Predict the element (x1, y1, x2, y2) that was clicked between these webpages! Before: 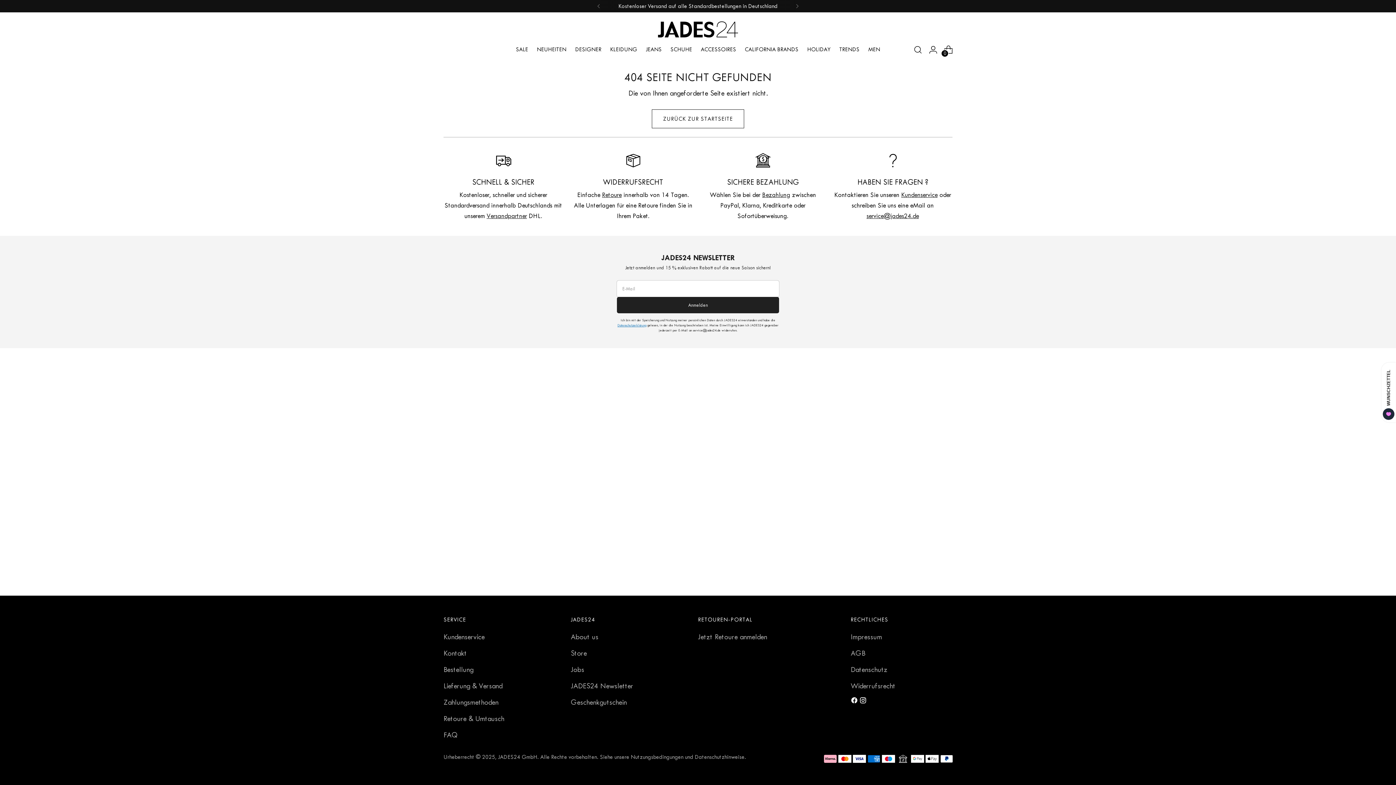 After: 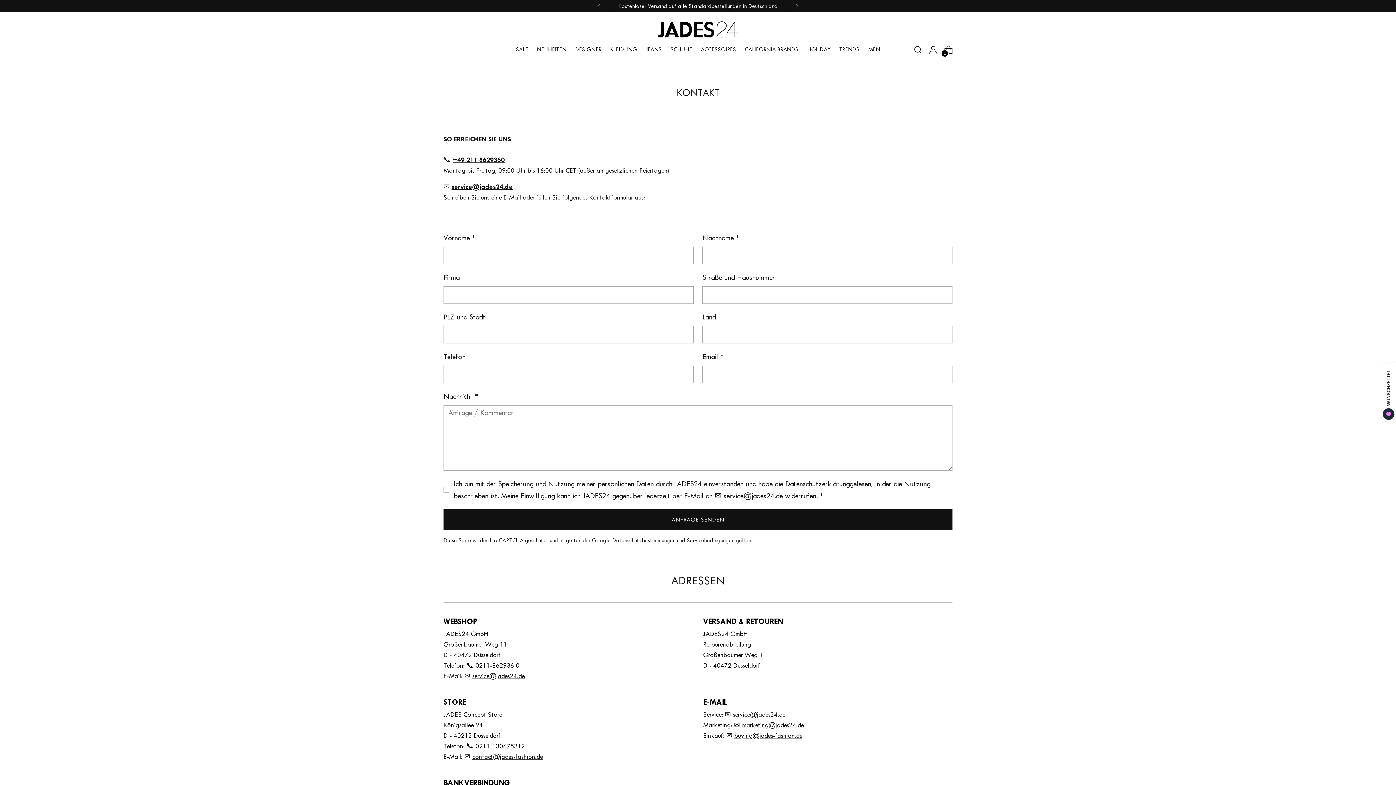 Action: bbox: (443, 649, 466, 657) label: Kontakt